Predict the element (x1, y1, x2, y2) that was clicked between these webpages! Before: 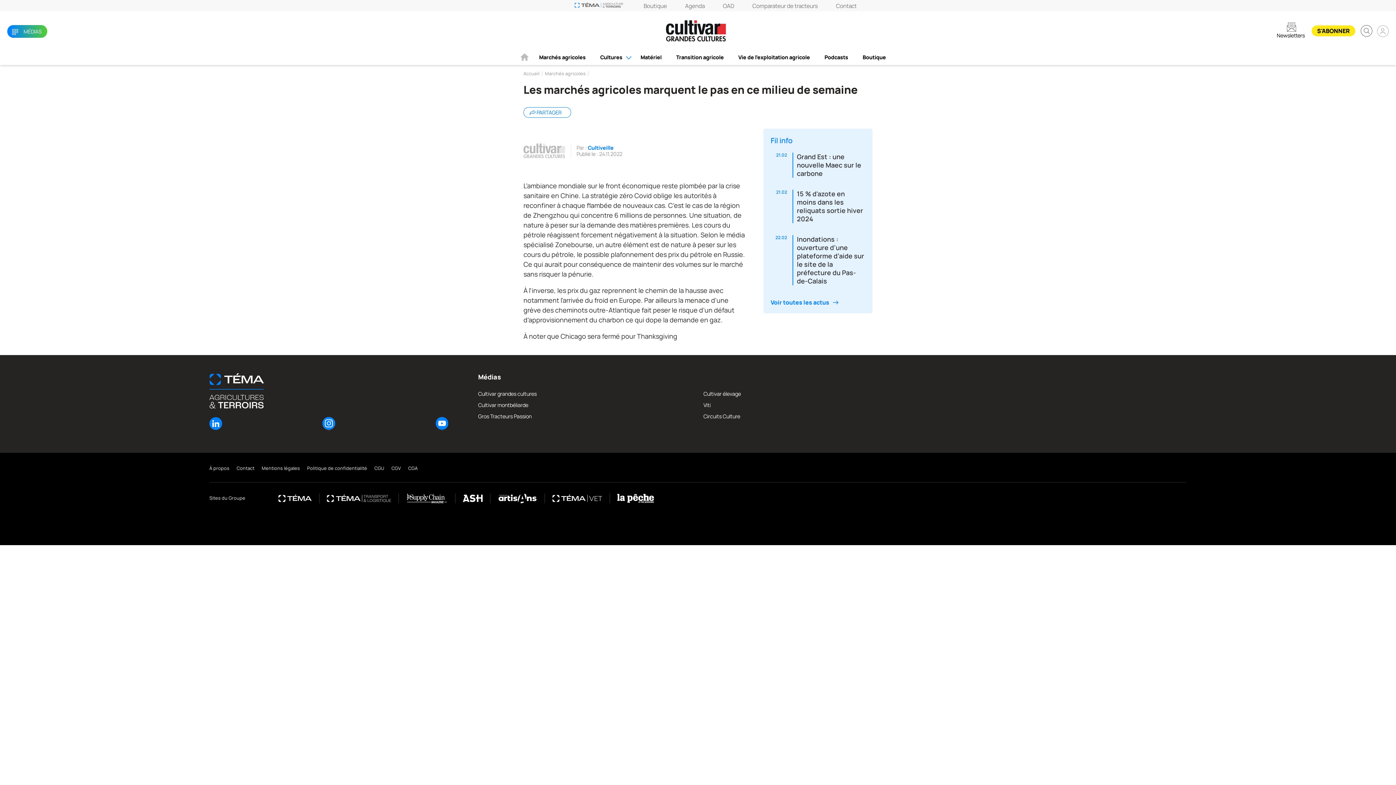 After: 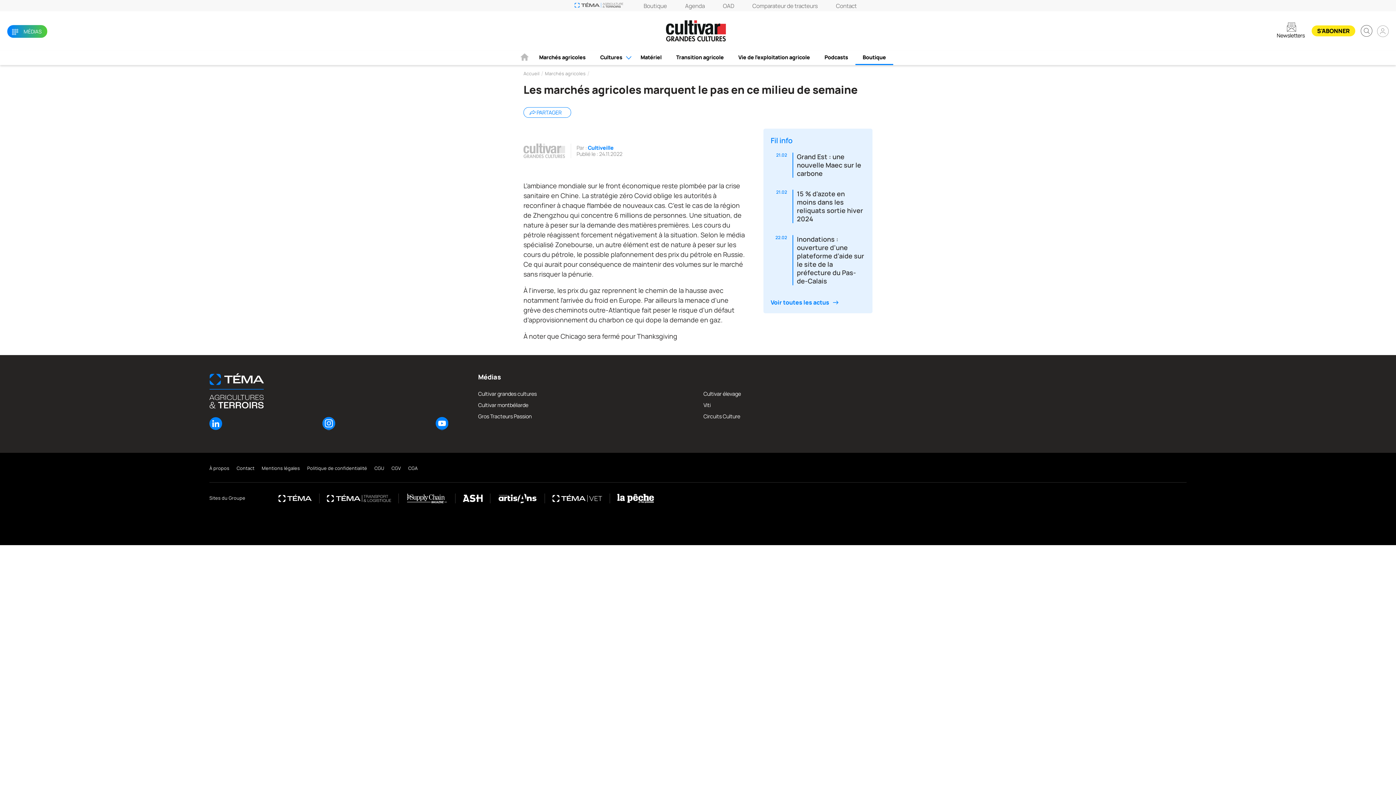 Action: label: Boutique bbox: (855, 50, 893, 64)